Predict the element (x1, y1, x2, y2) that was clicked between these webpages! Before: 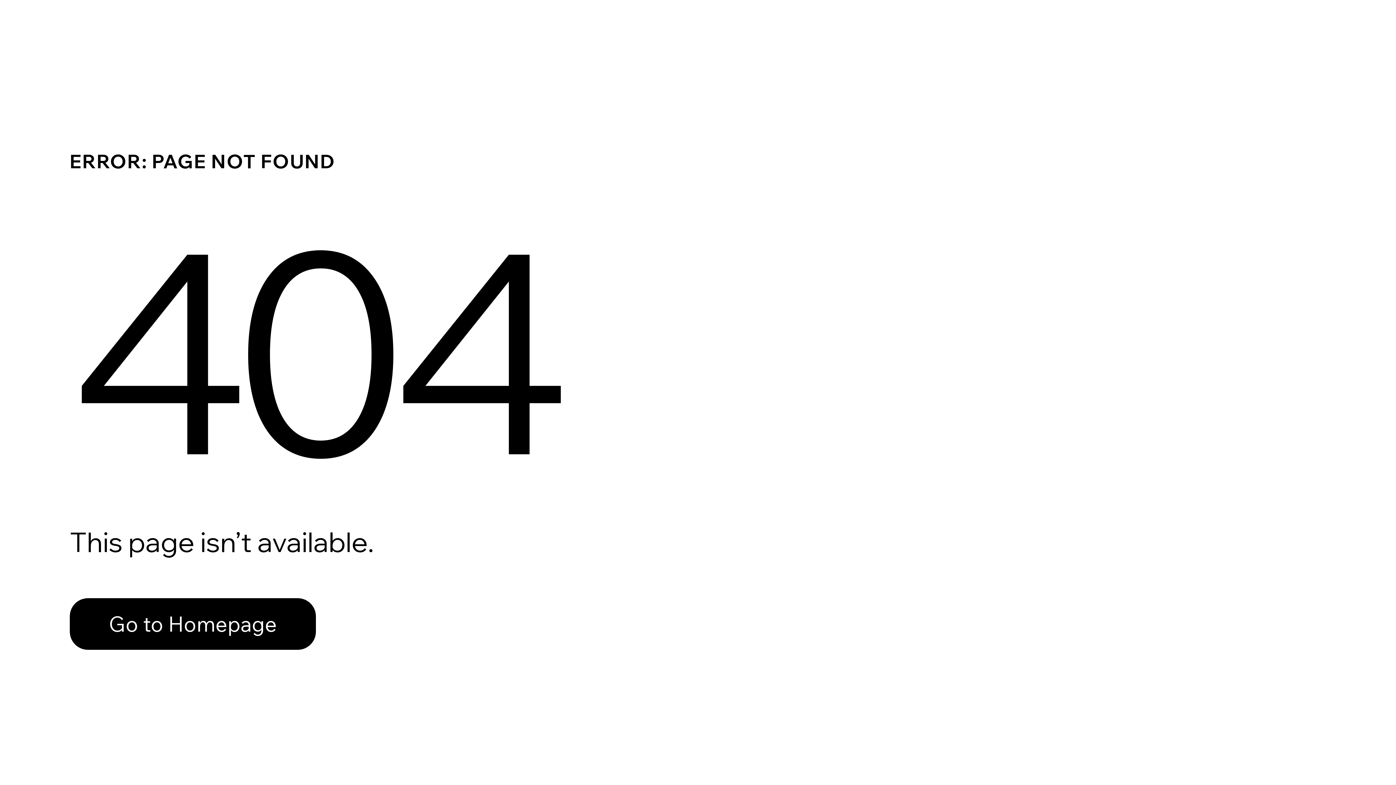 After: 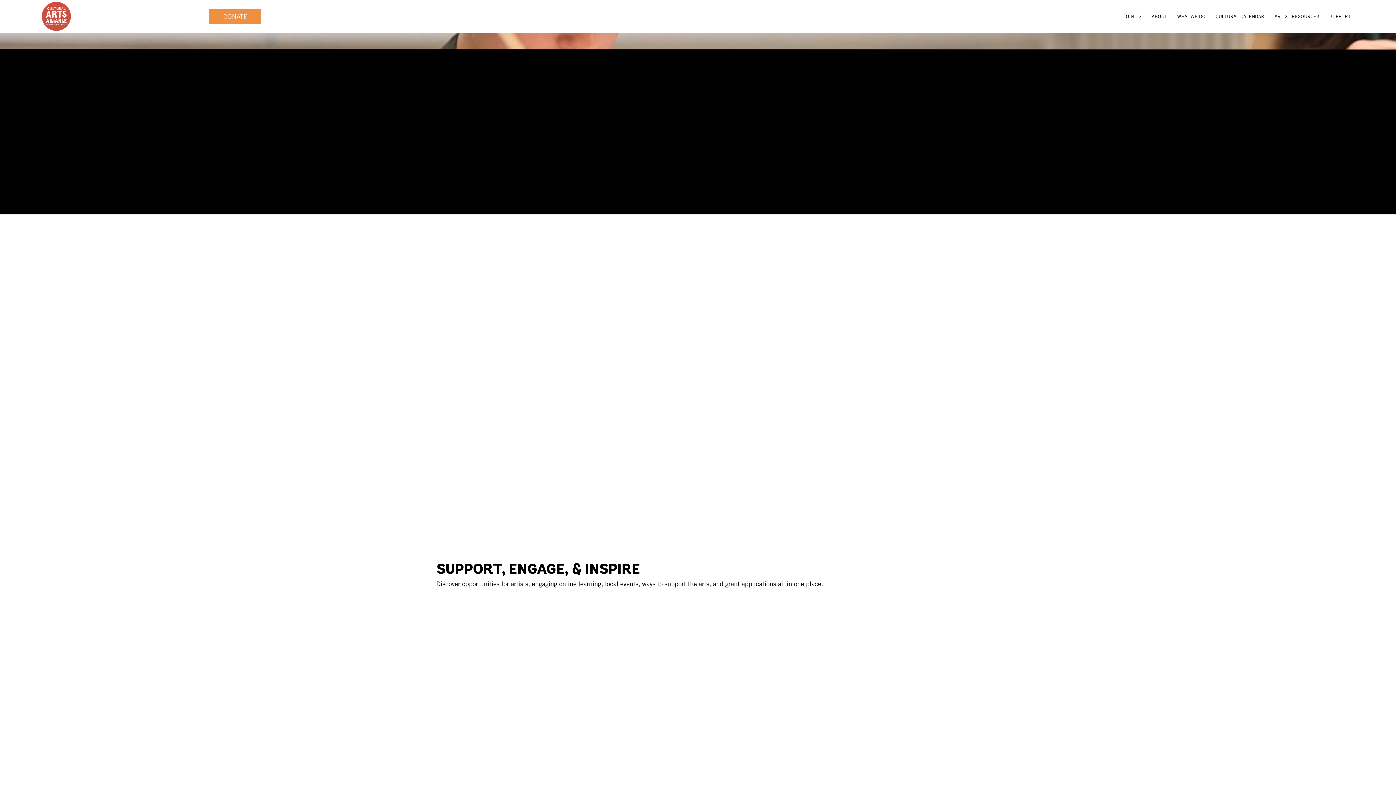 Action: label: Go to Homepage bbox: (69, 582, 768, 659)